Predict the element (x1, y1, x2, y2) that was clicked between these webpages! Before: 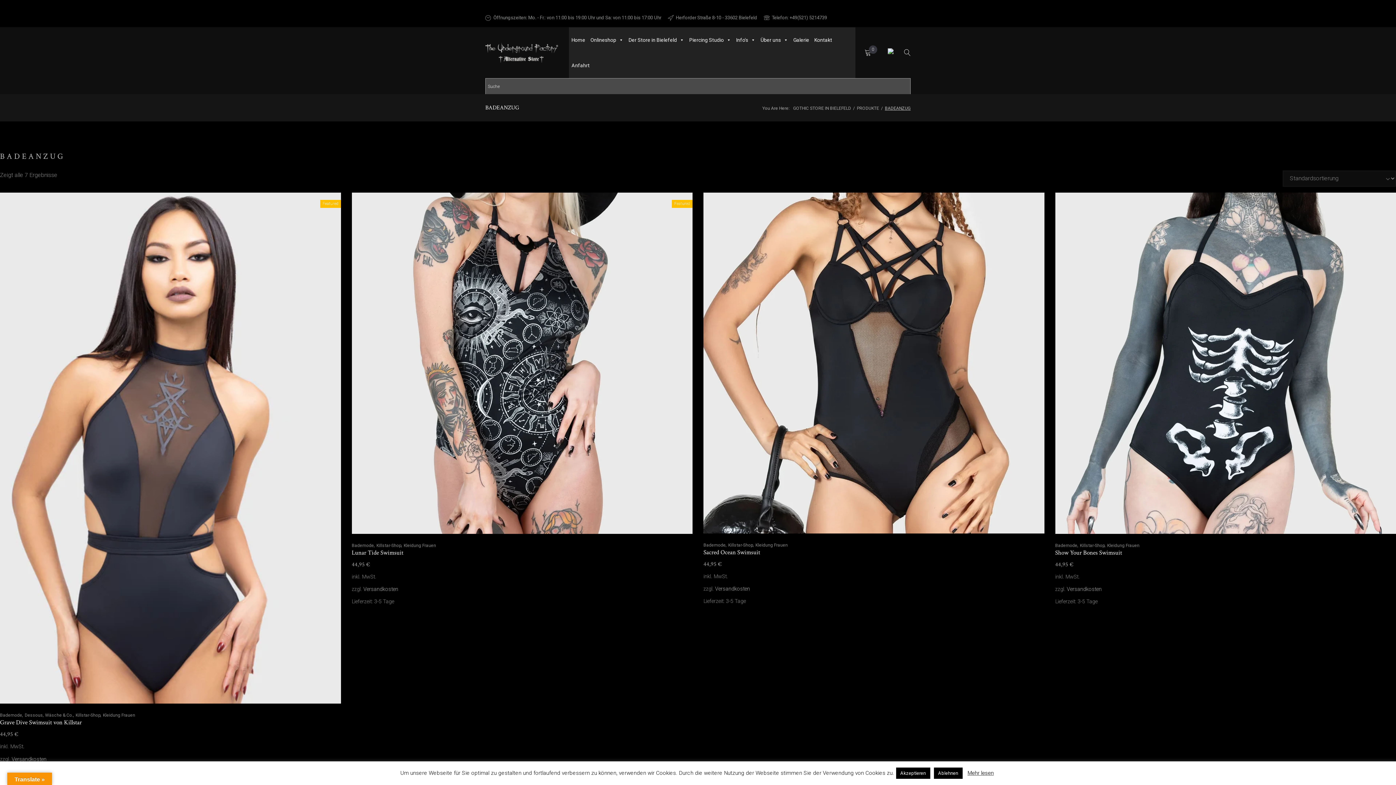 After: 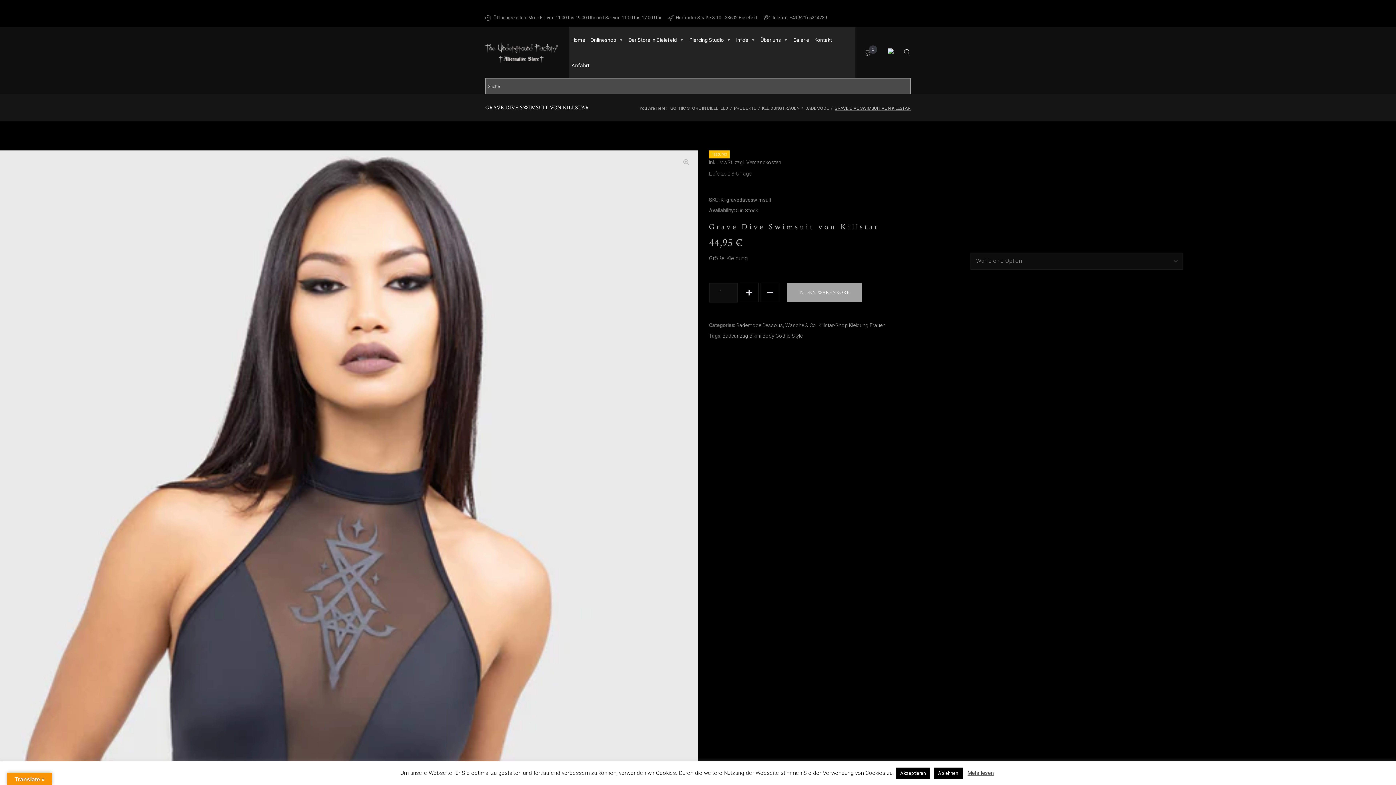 Action: label: Featured bbox: (0, 192, 340, 704)